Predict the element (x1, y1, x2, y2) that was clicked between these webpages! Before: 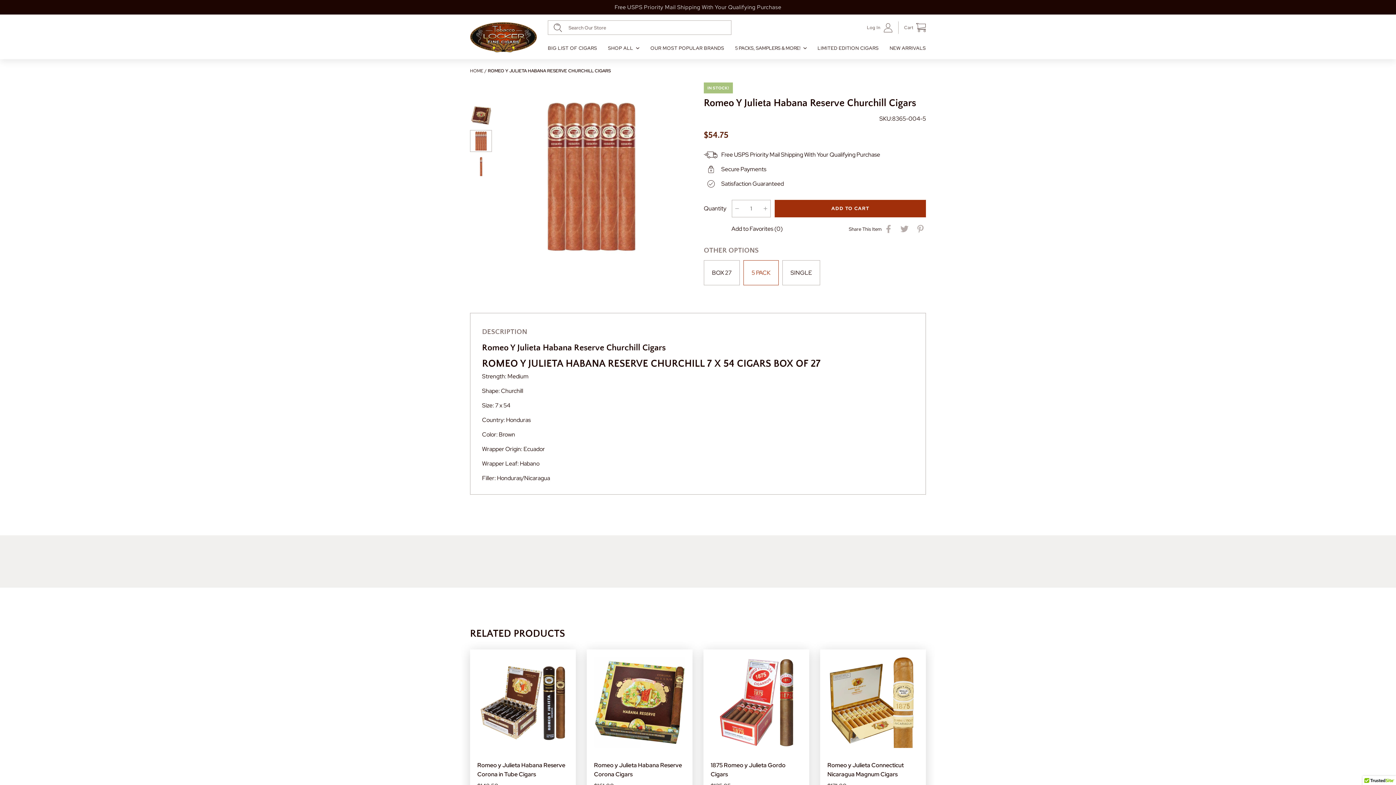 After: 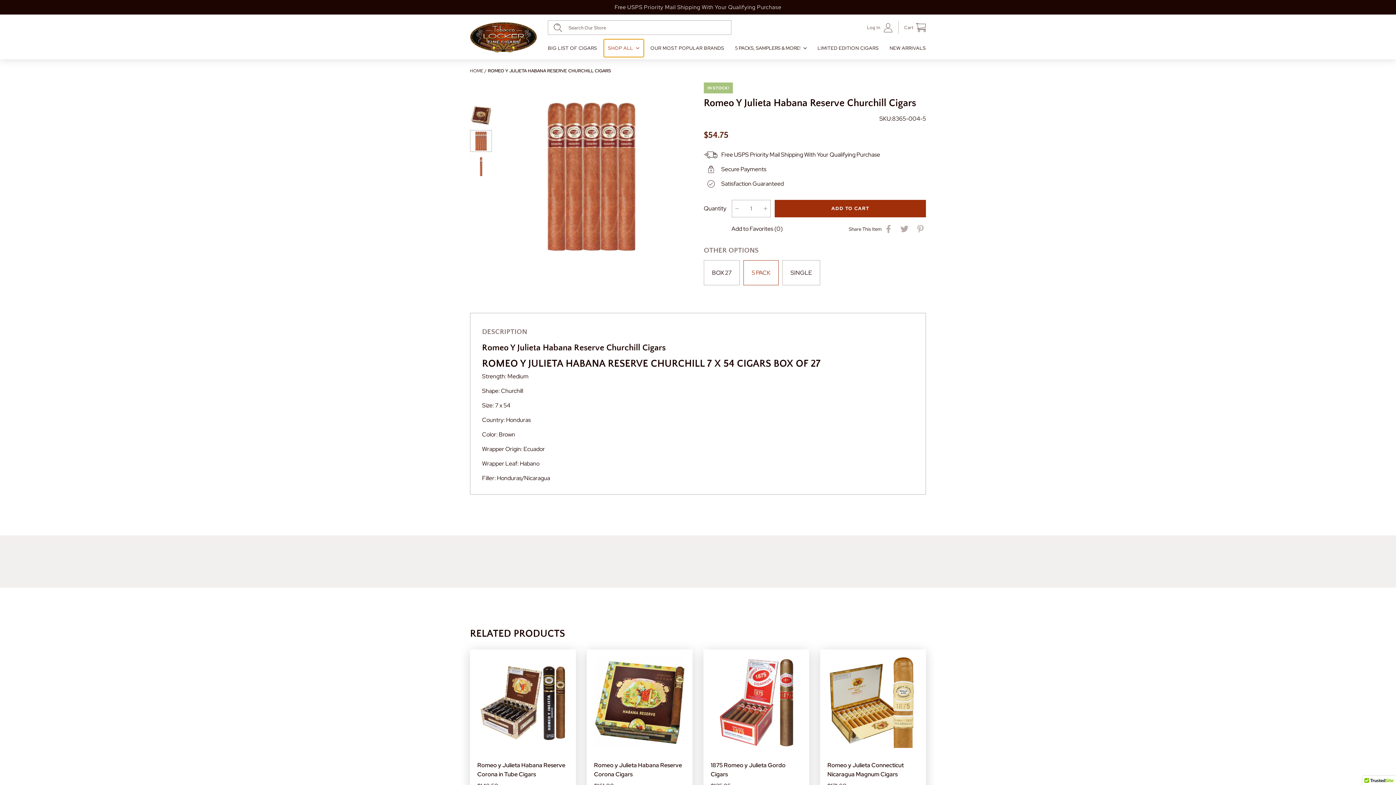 Action: bbox: (603, 39, 644, 57) label: SHOP ALL